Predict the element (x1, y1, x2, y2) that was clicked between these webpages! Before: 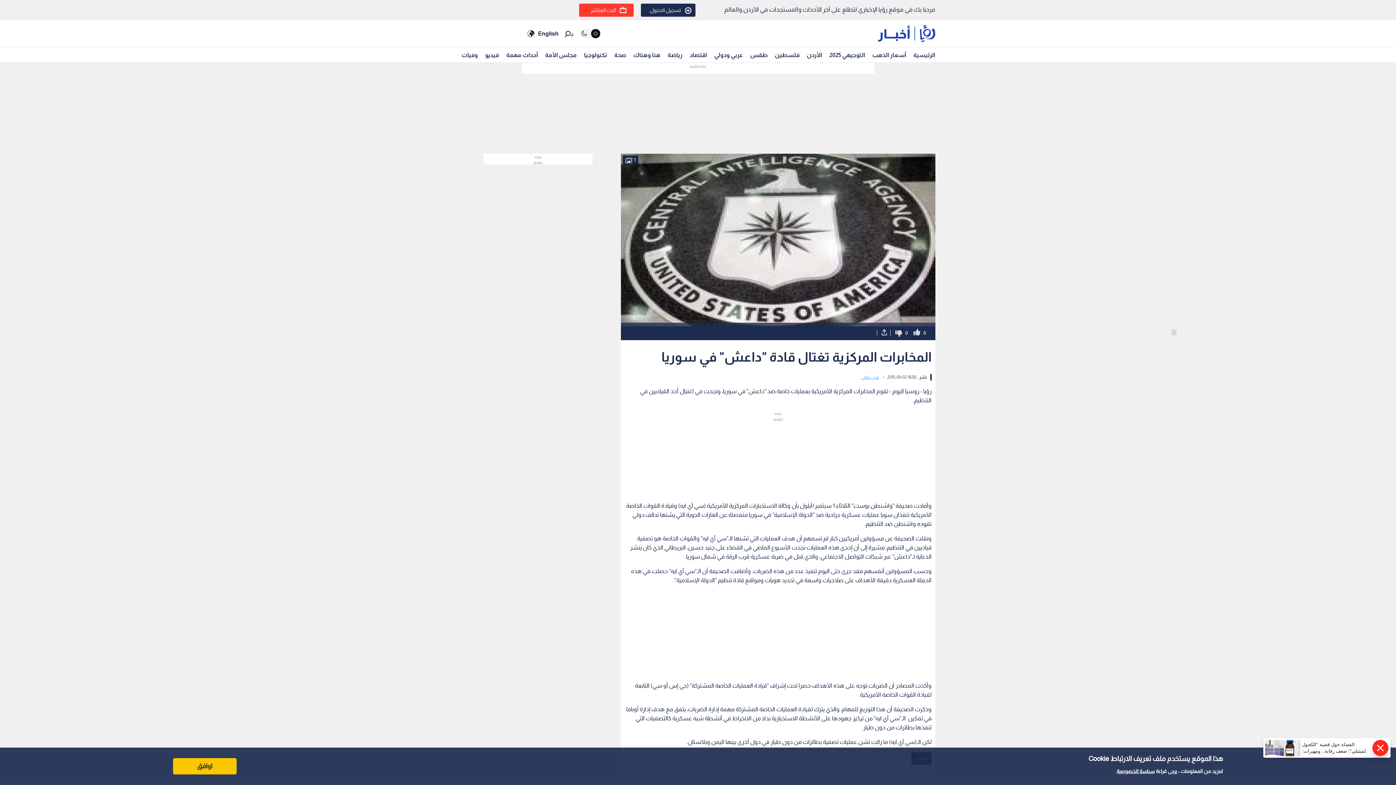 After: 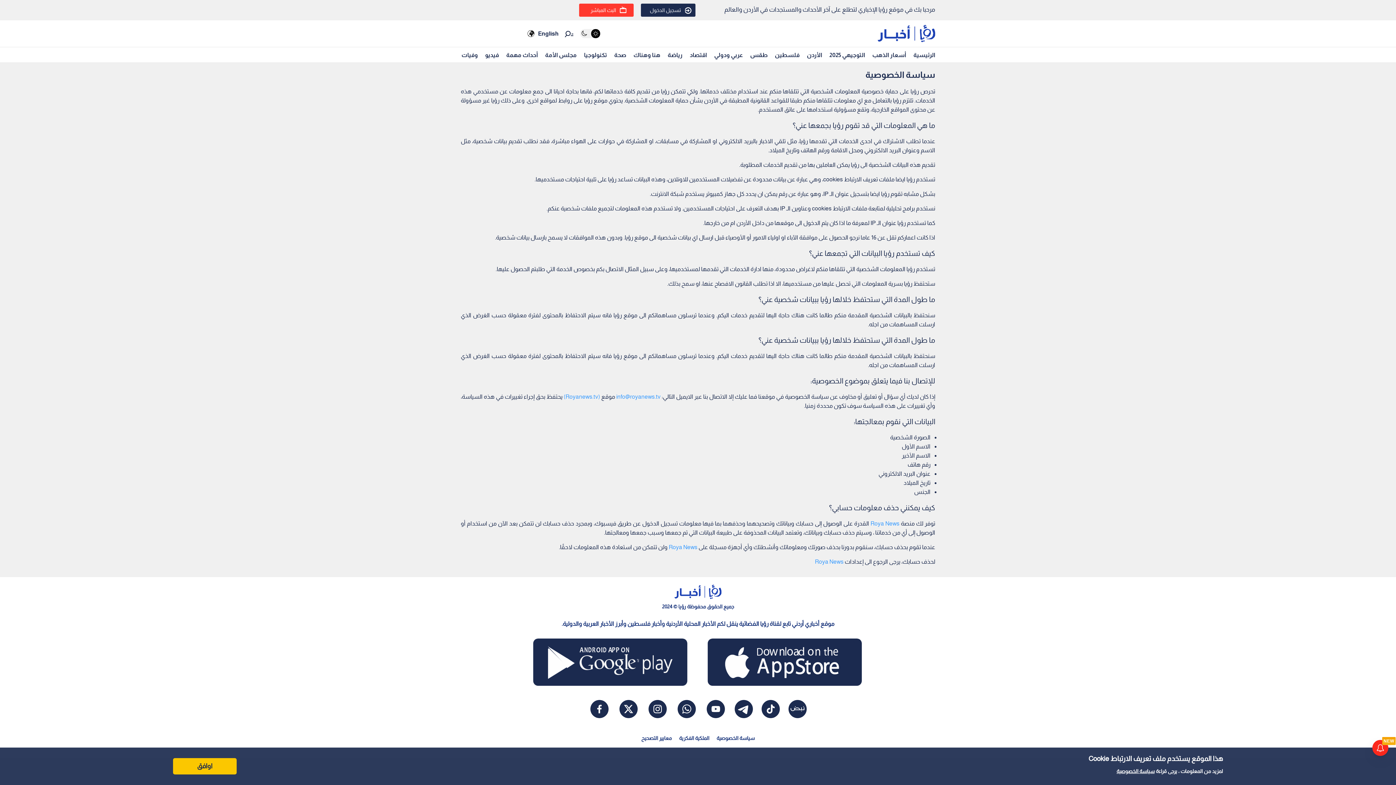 Action: bbox: (1116, 768, 1154, 774) label: سياسة الخصوصية